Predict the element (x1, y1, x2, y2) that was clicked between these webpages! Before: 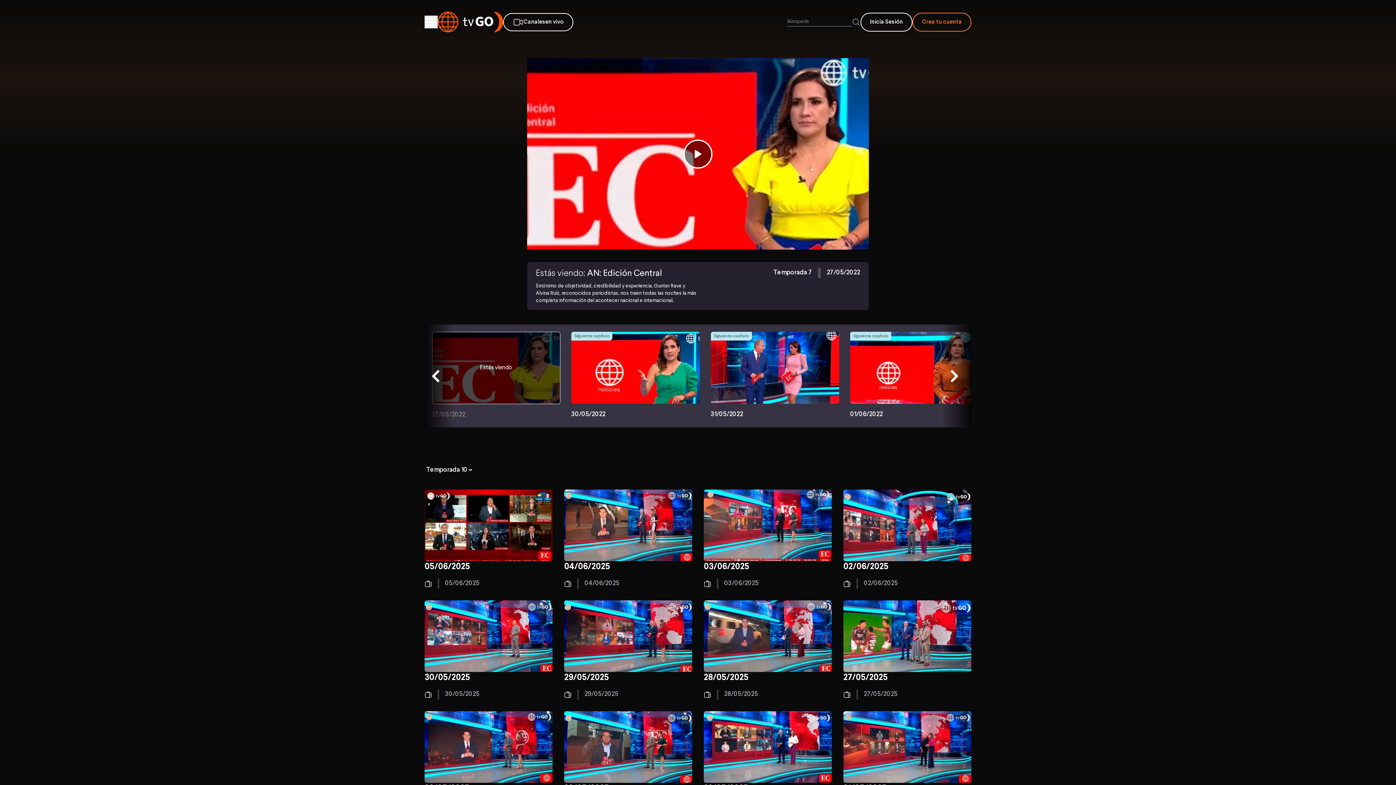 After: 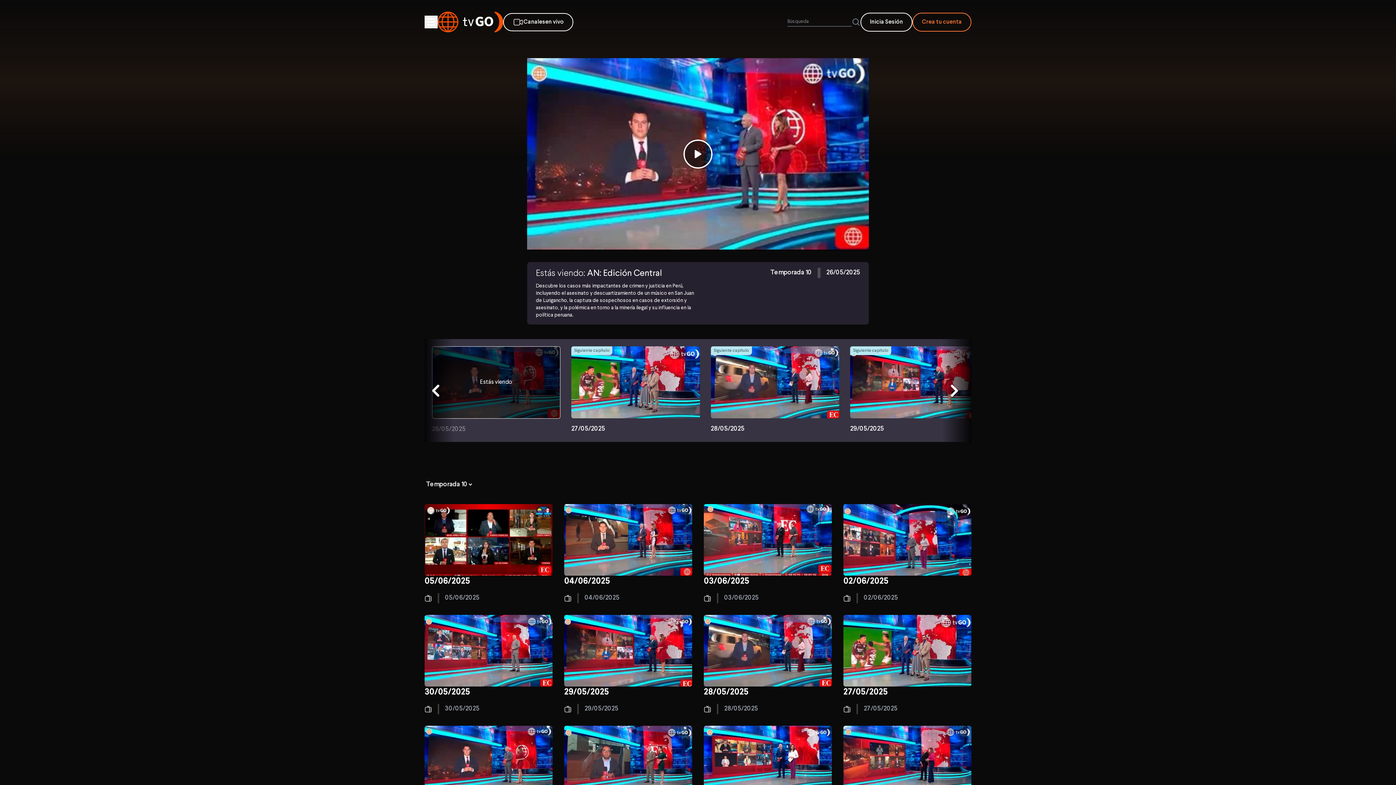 Action: label: 26/05/2025
26/05/2025 bbox: (424, 711, 552, 811)